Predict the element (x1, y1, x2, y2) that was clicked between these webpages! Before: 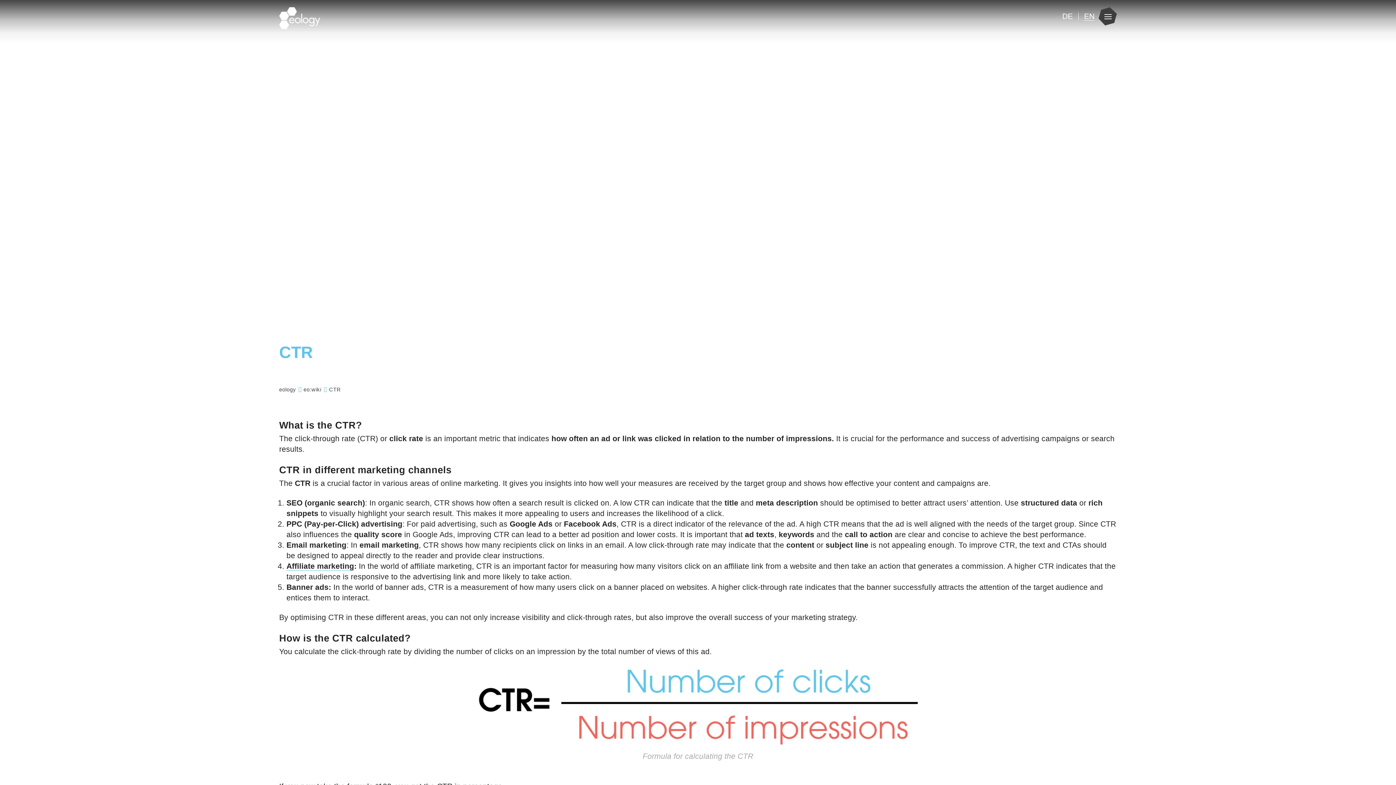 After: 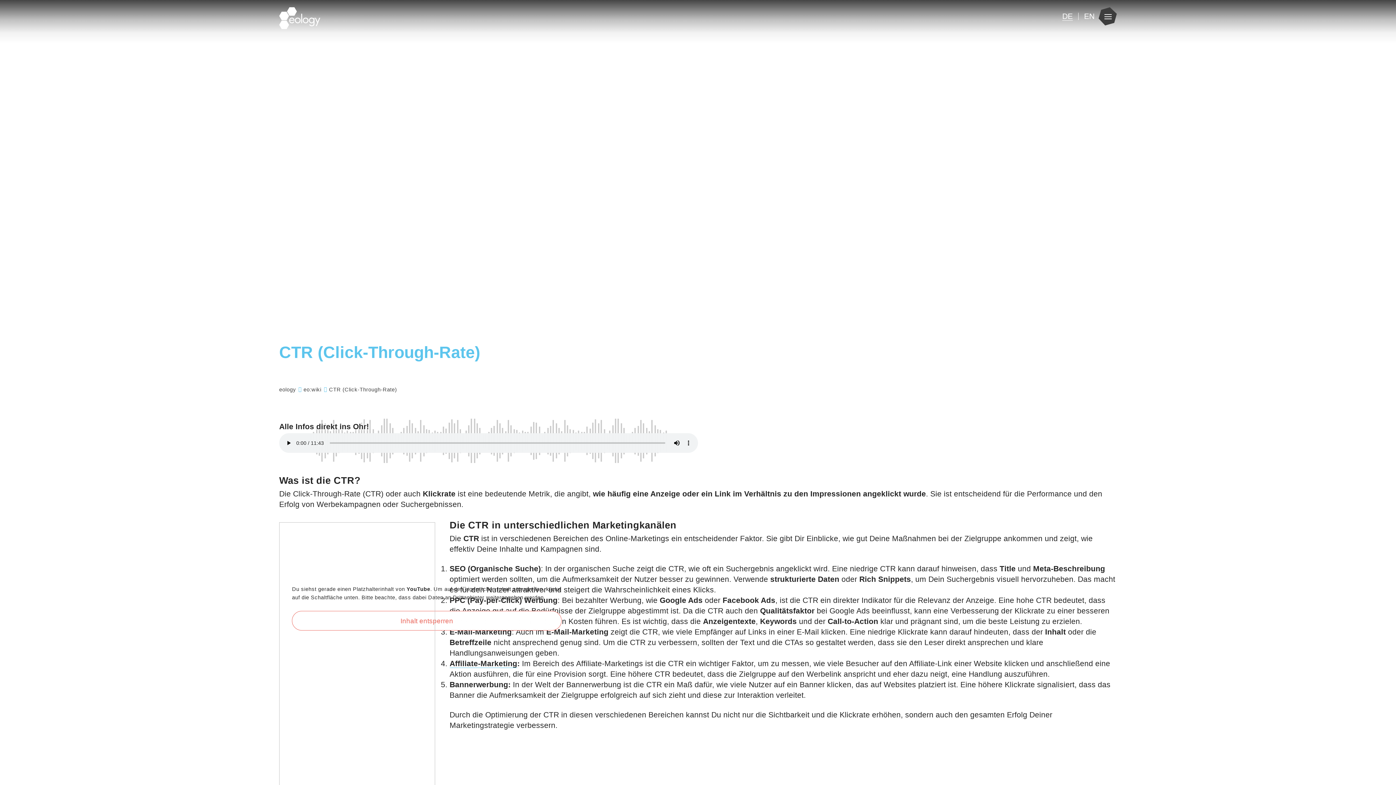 Action: label: DE bbox: (1062, 7, 1073, 25)